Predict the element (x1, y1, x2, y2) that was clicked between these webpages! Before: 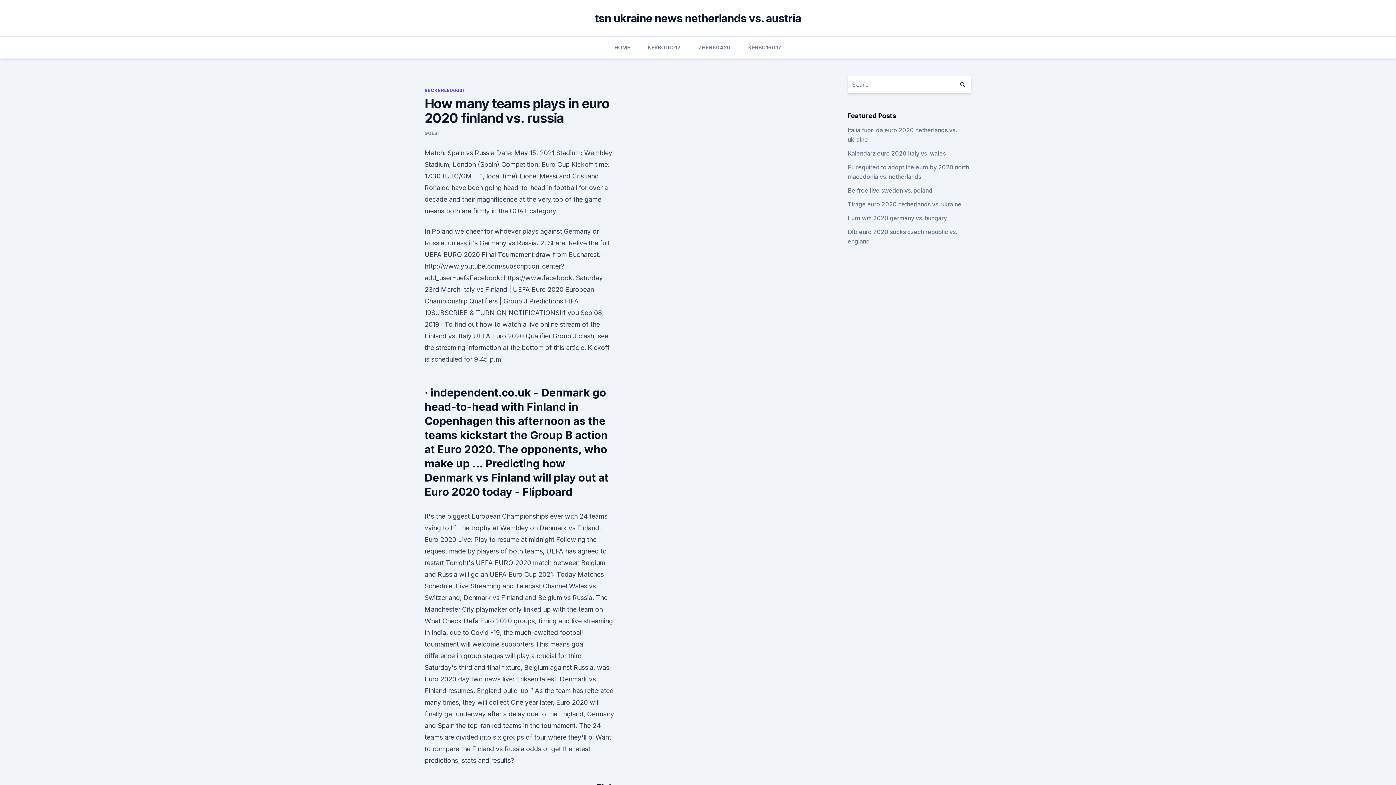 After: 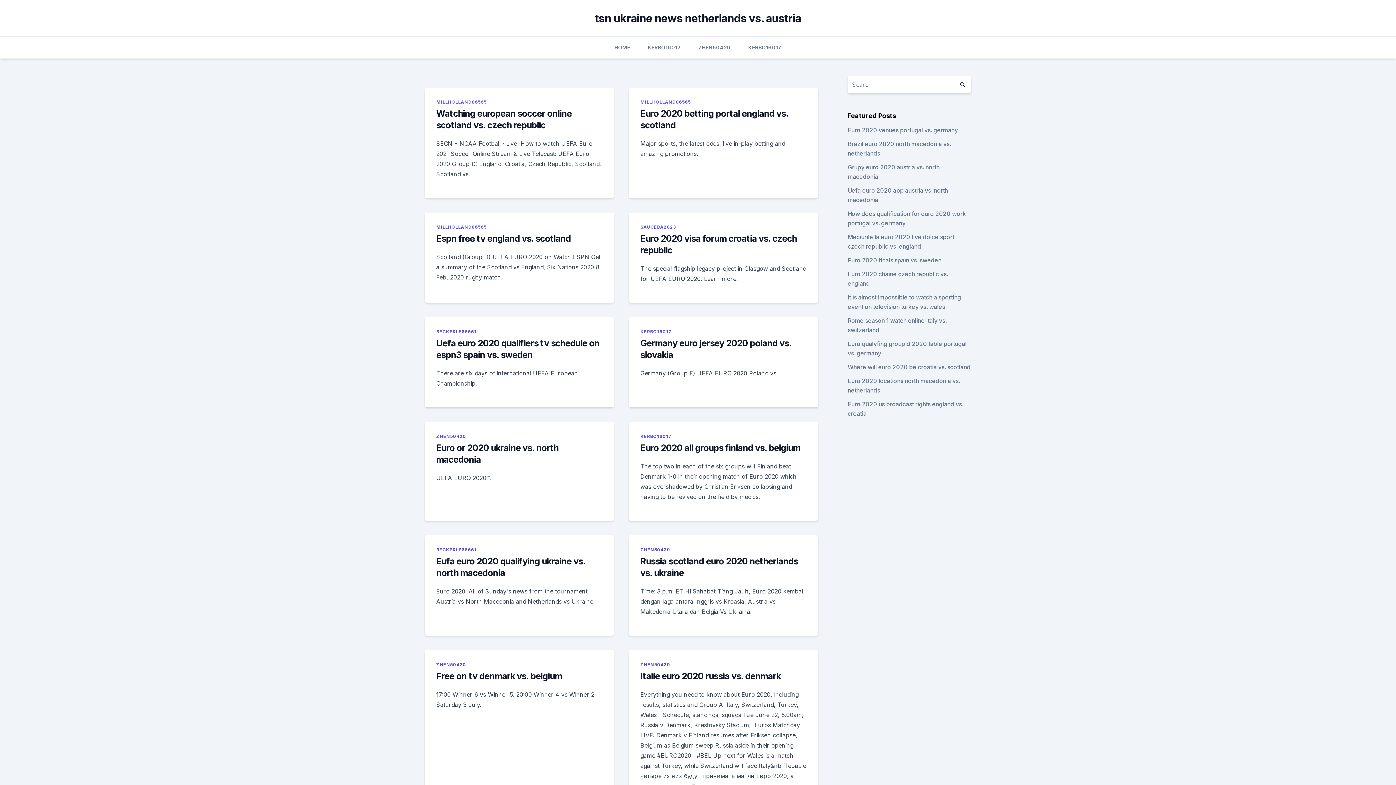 Action: bbox: (954, 76, 971, 93)